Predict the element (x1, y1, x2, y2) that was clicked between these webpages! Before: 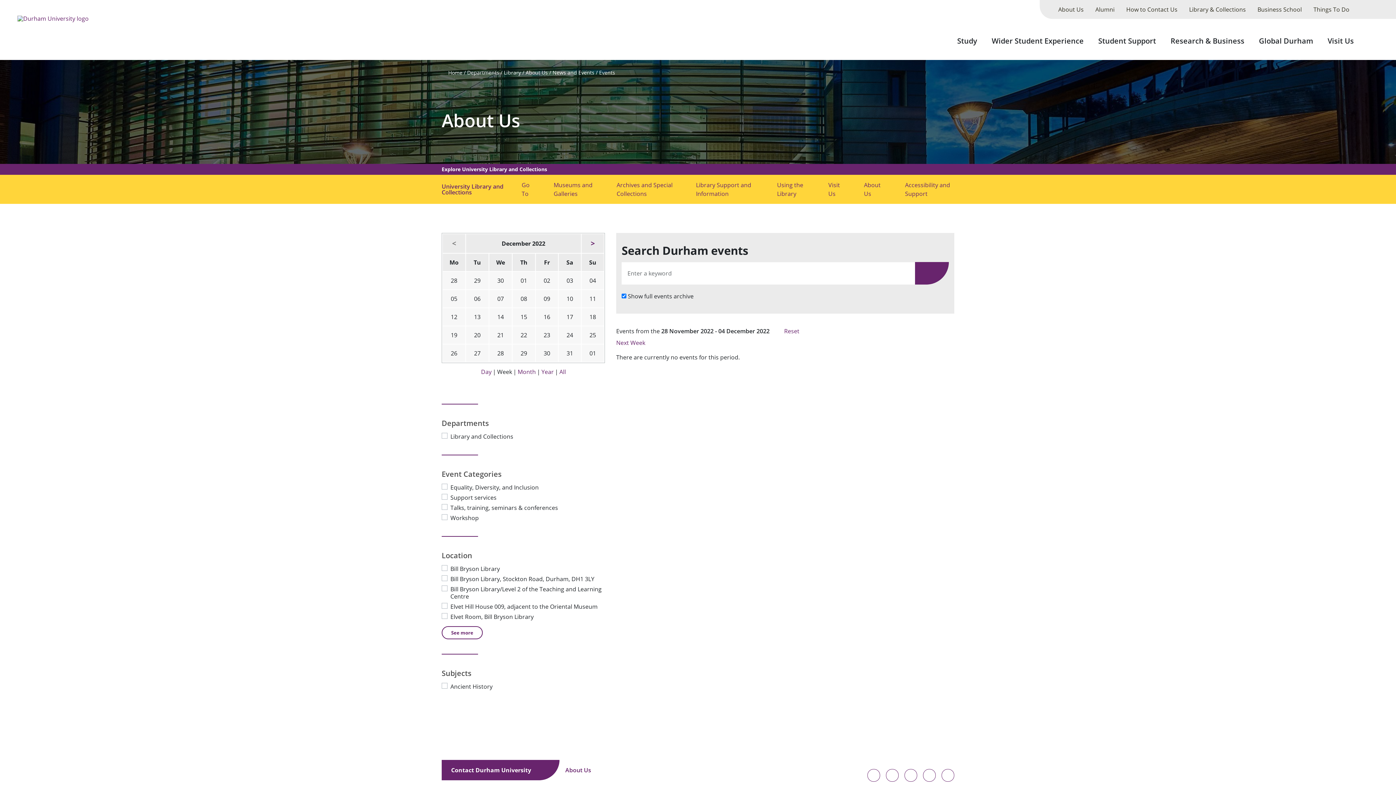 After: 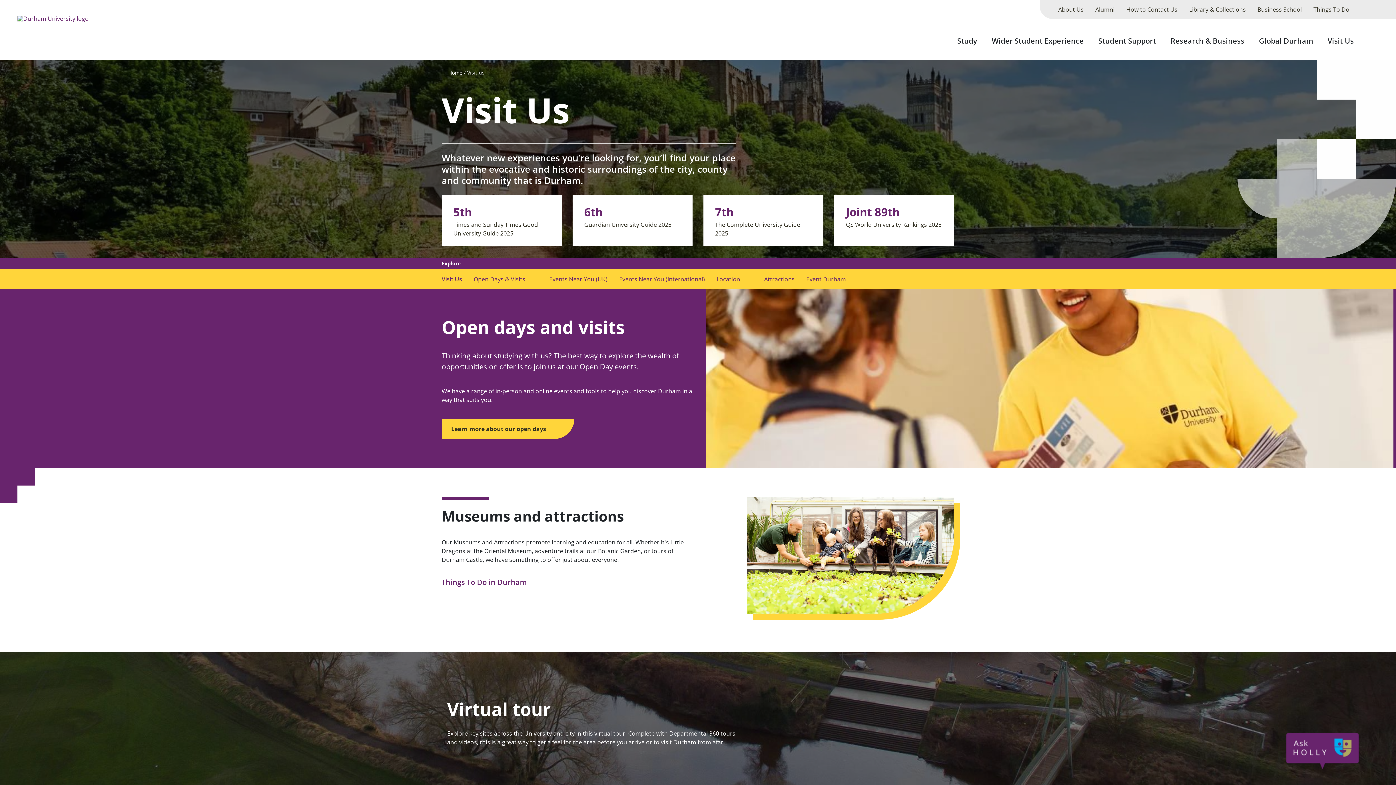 Action: label: Visit Us bbox: (1322, 27, 1360, 60)